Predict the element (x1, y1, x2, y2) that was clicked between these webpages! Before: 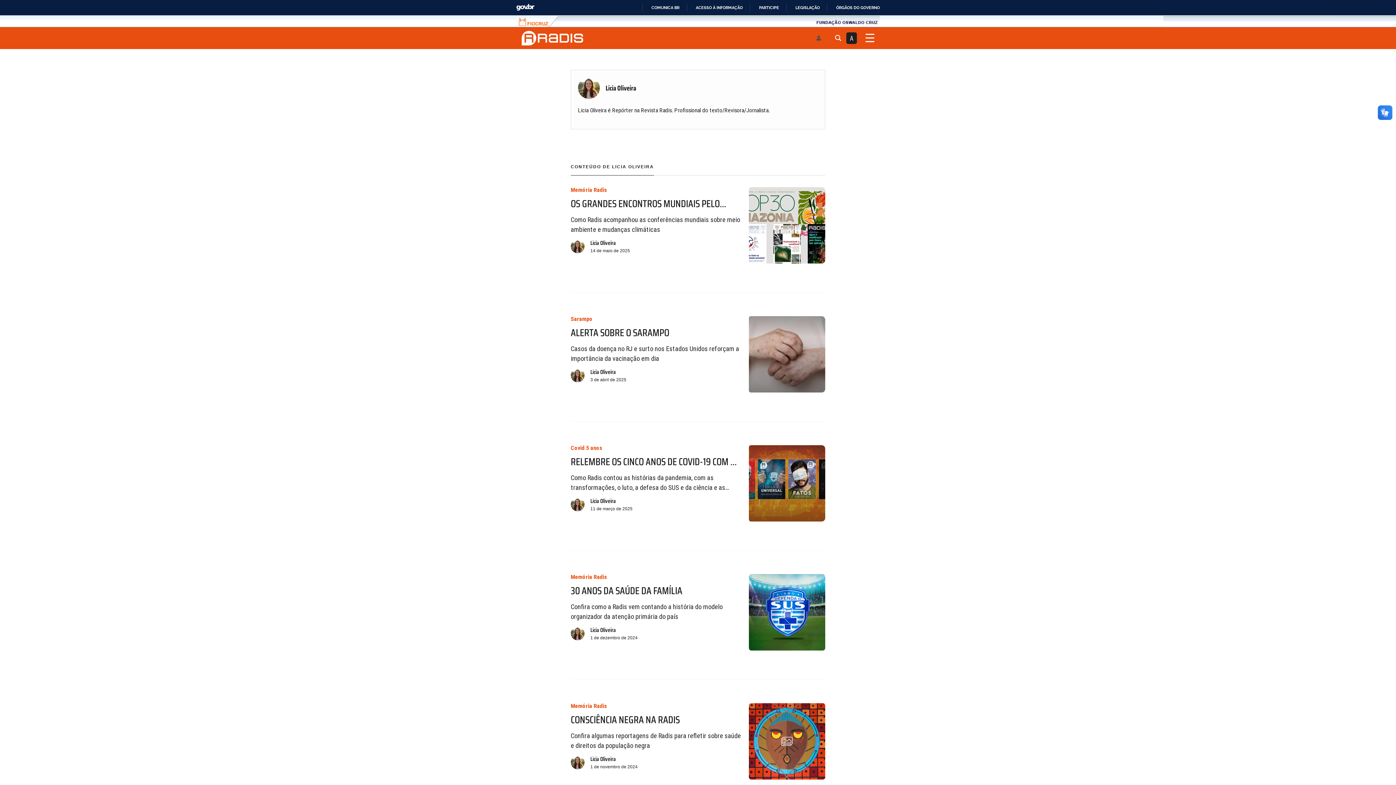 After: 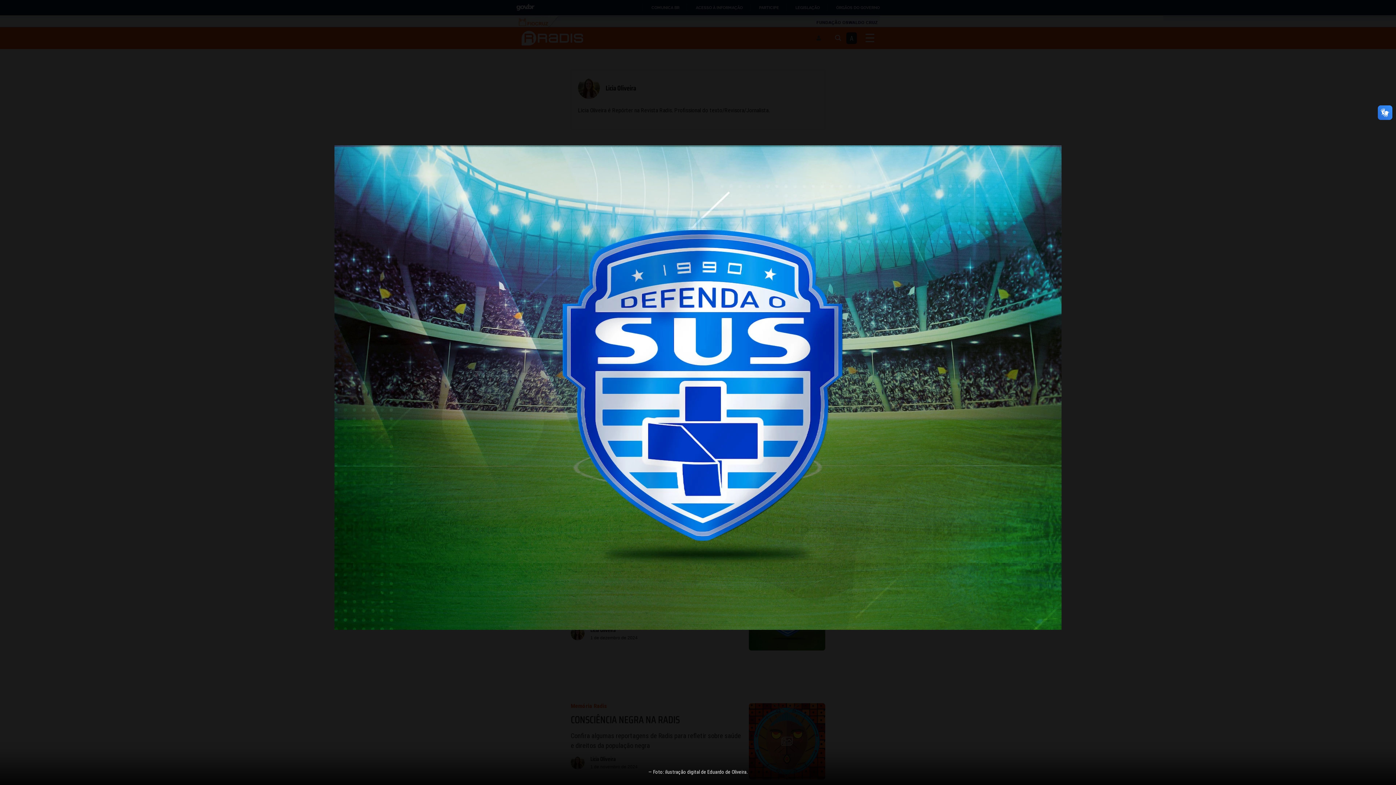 Action: bbox: (749, 574, 825, 650)